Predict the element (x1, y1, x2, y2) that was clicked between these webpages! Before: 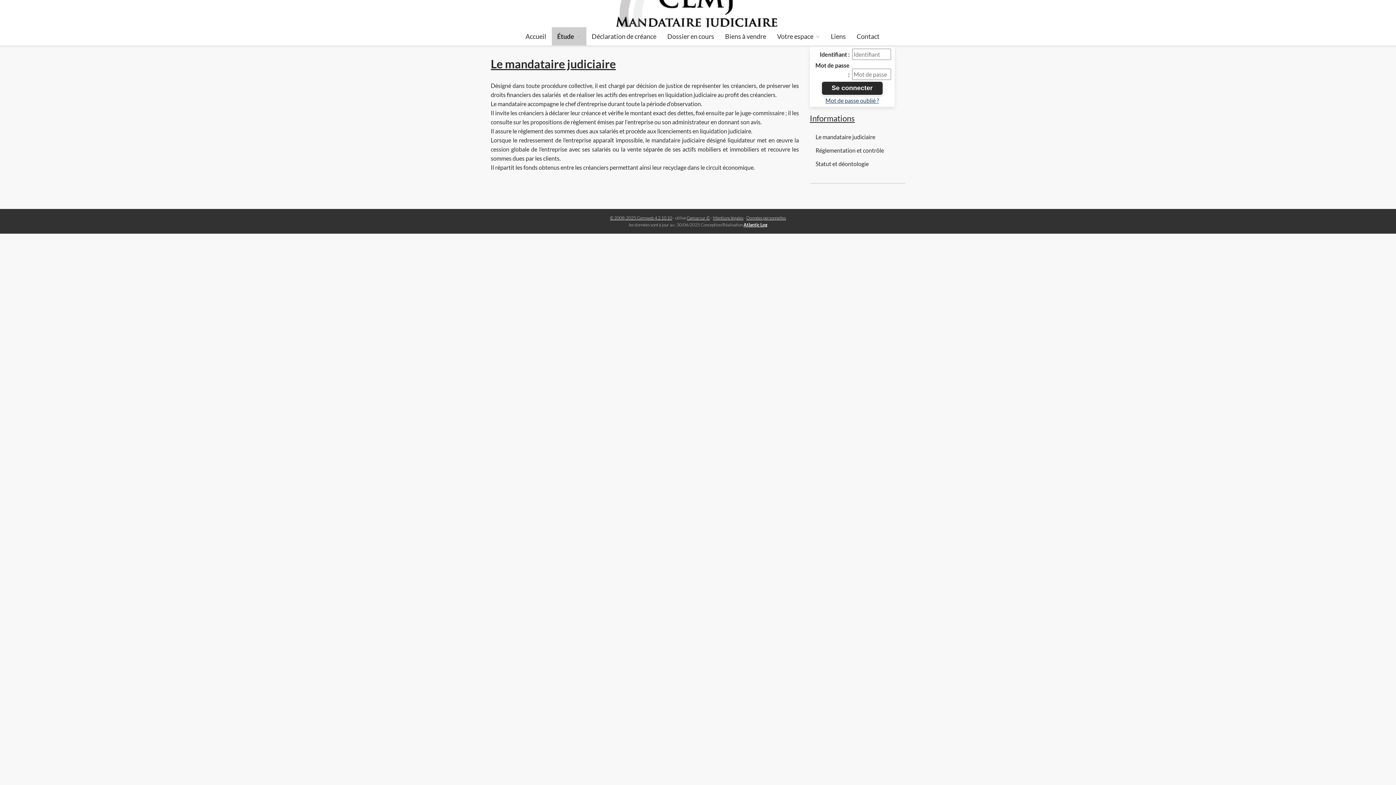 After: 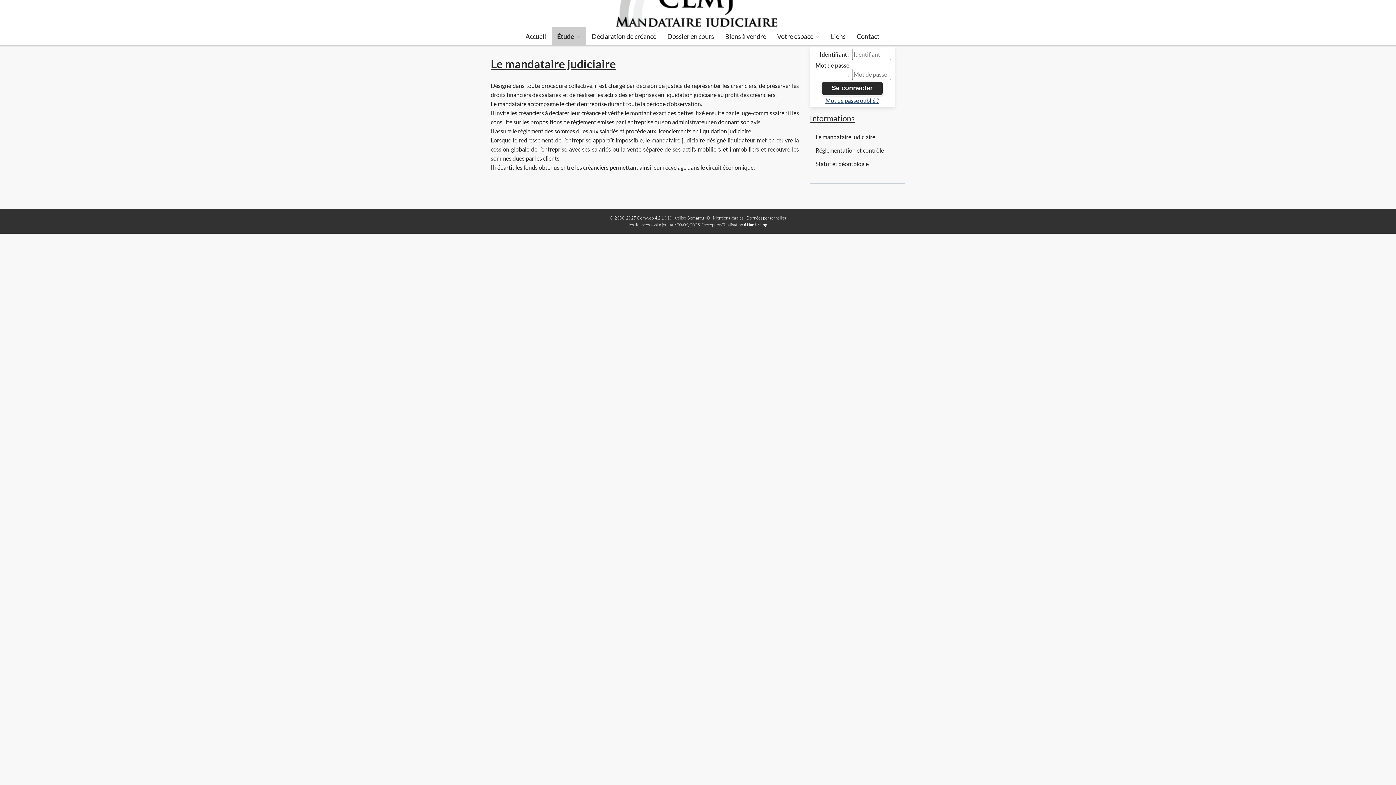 Action: label: © 2008-2025 Gemweb 4.2.10.10 bbox: (610, 215, 672, 220)